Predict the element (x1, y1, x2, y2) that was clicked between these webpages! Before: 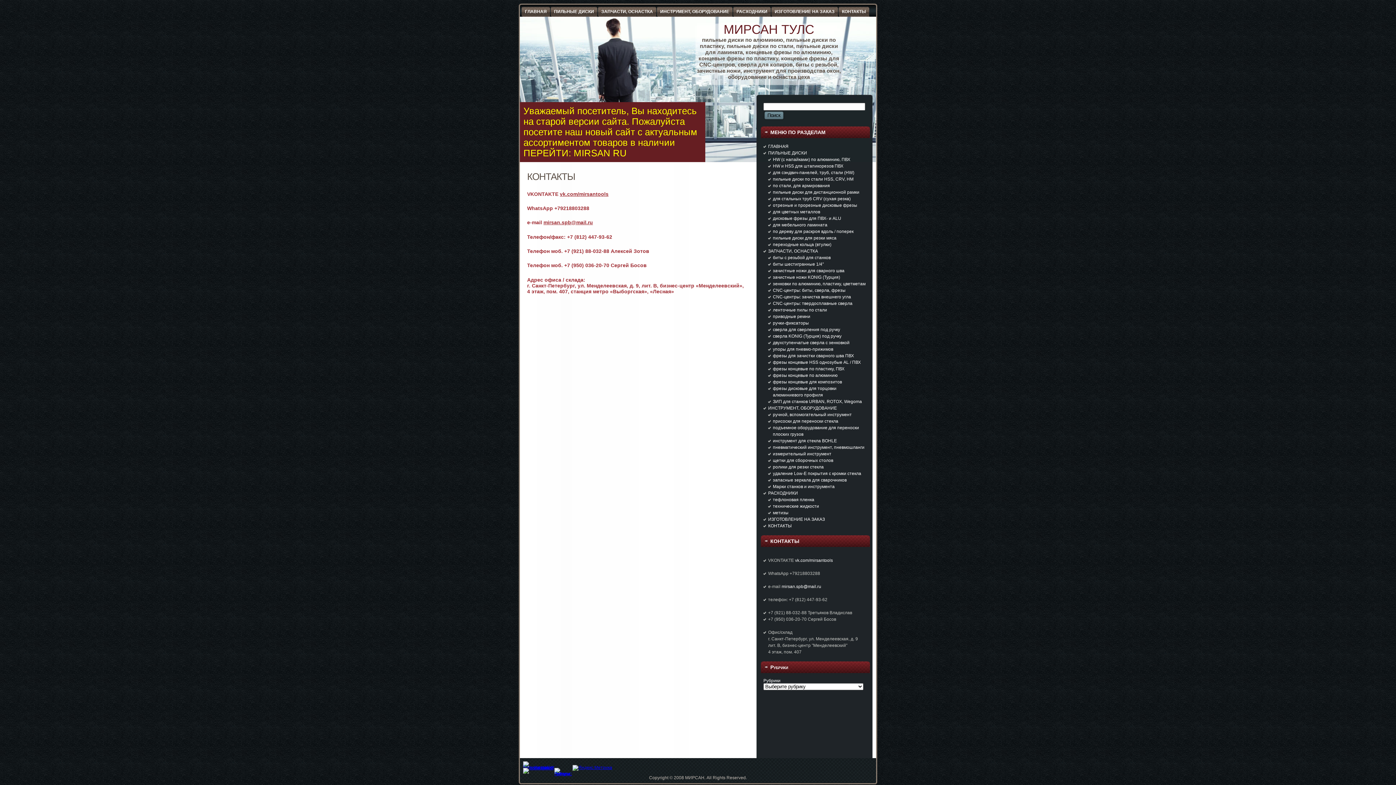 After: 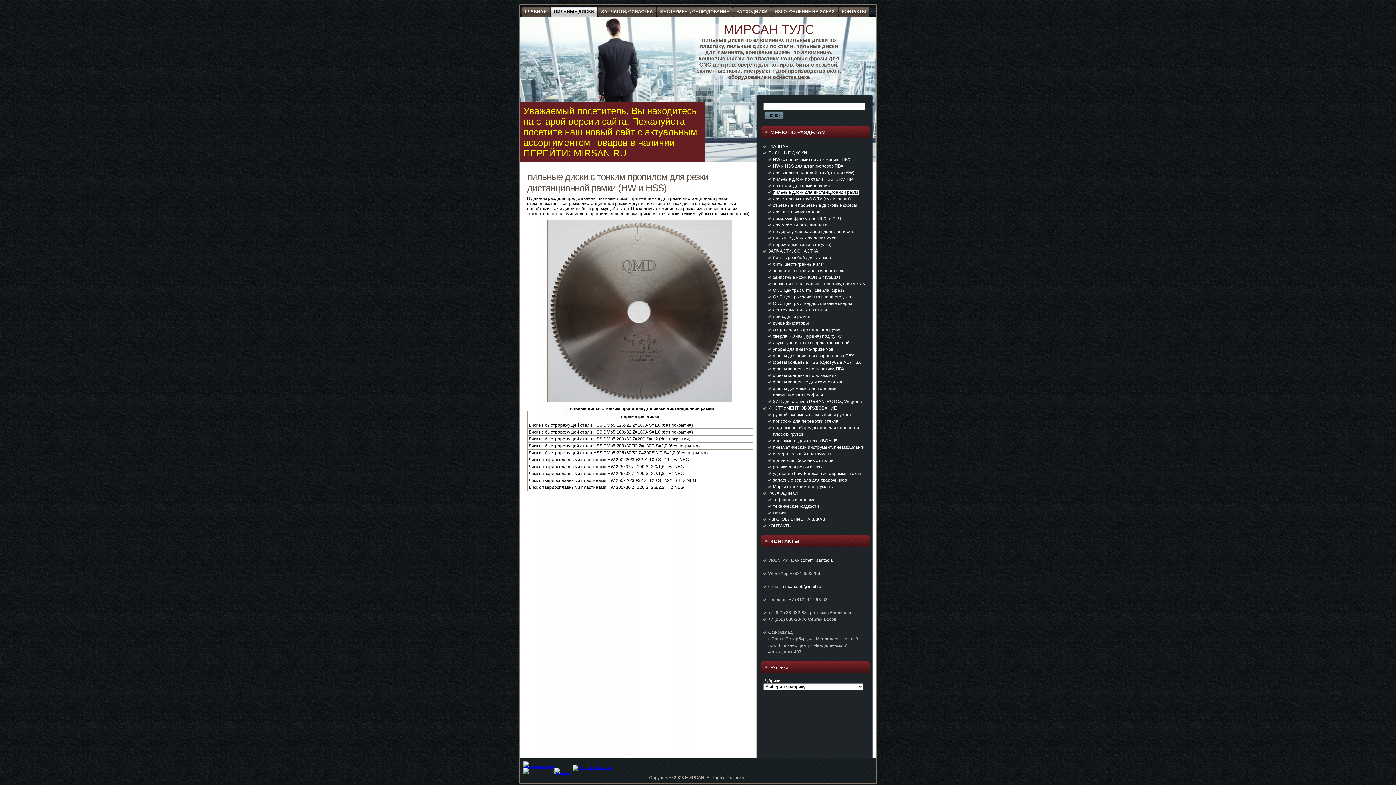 Action: label: пильные диски для дистанционной рамки bbox: (773, 189, 859, 194)